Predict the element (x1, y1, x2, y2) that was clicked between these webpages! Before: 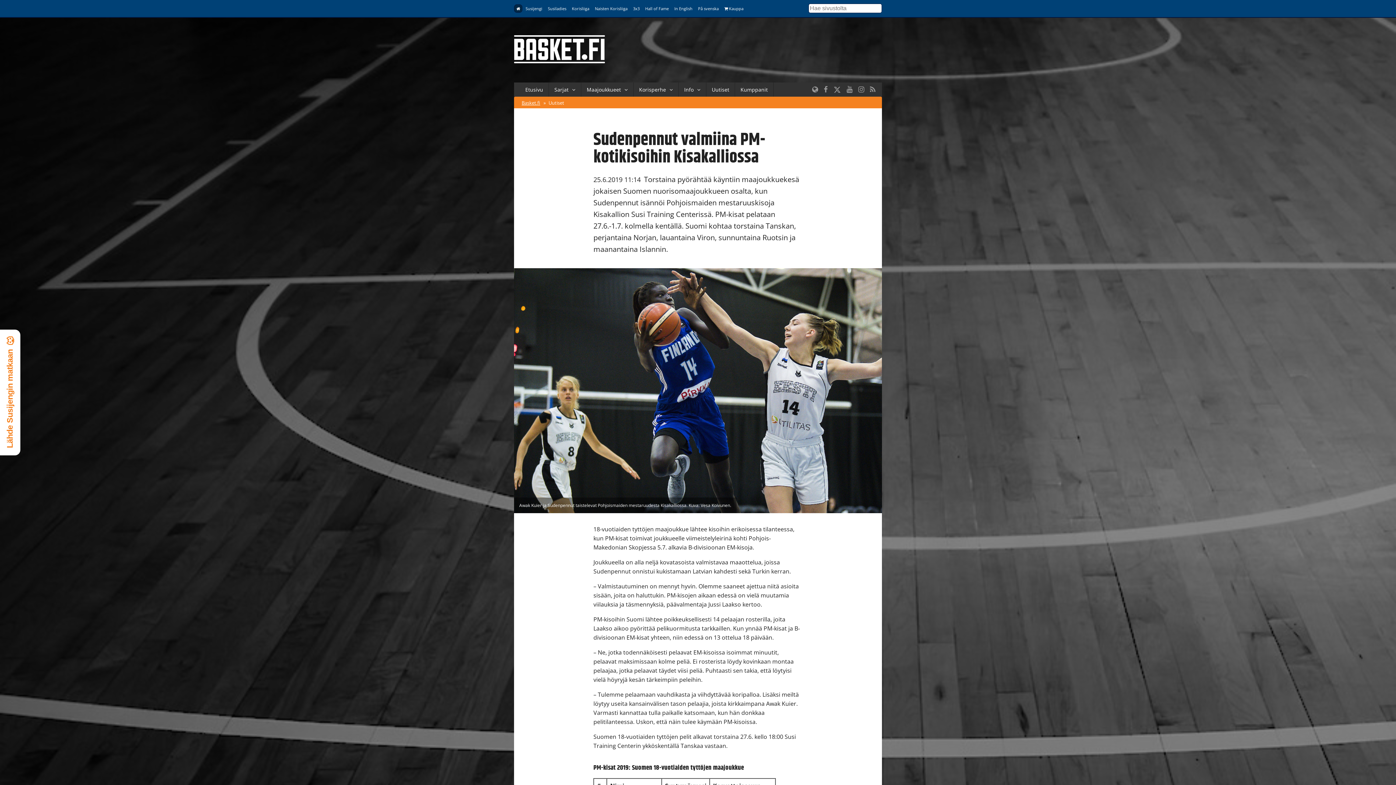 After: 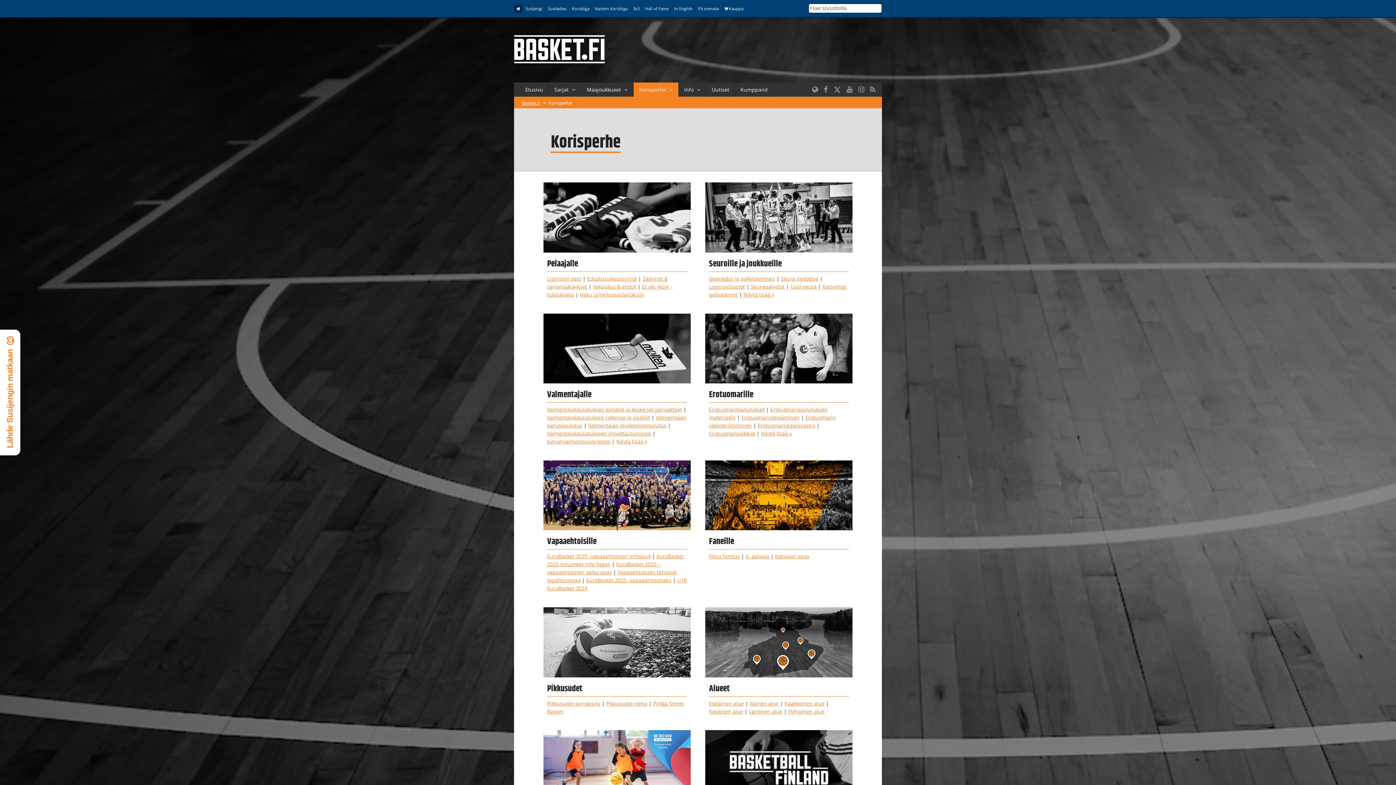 Action: bbox: (620, 82, 658, 96) label: Korisperhe